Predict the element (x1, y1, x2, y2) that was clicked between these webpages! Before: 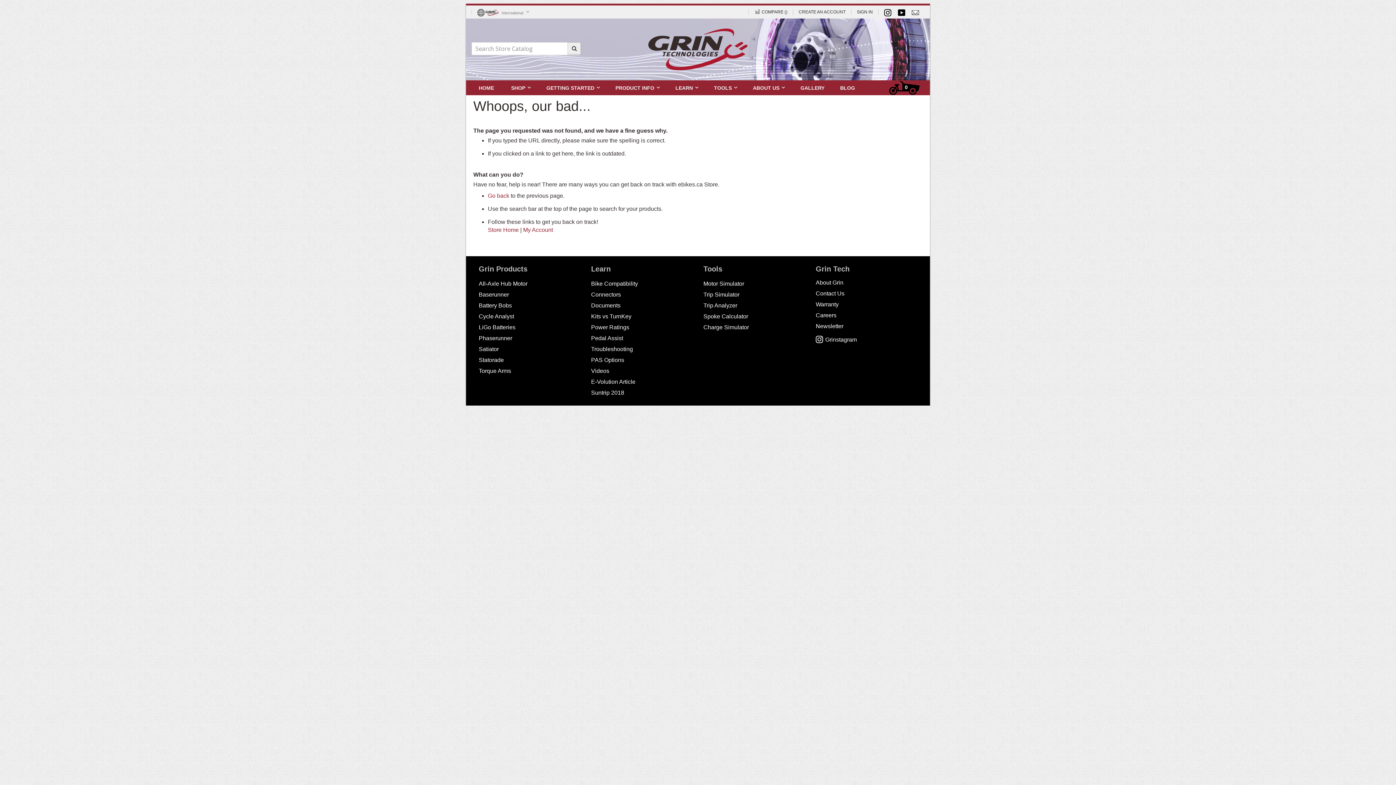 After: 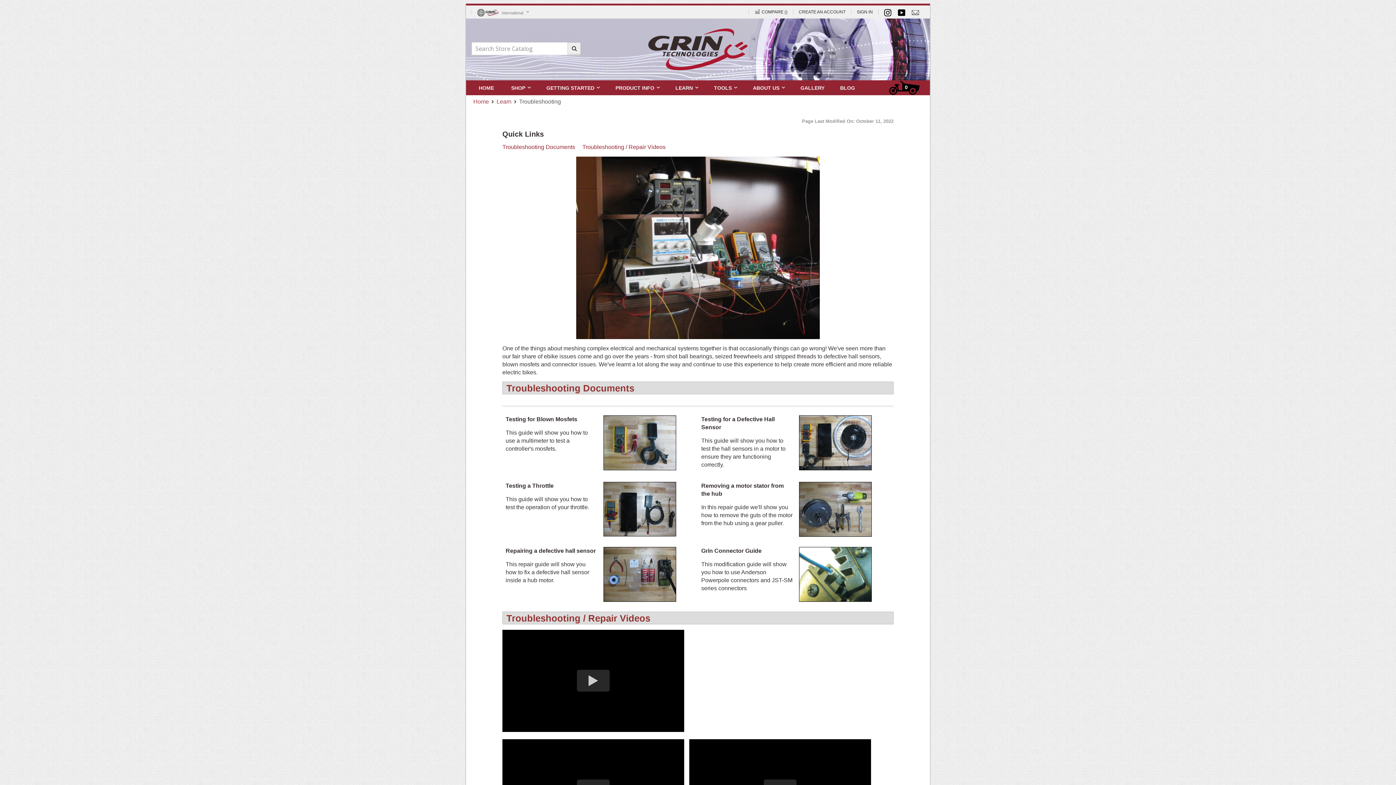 Action: label: Troubleshooting bbox: (591, 346, 633, 352)